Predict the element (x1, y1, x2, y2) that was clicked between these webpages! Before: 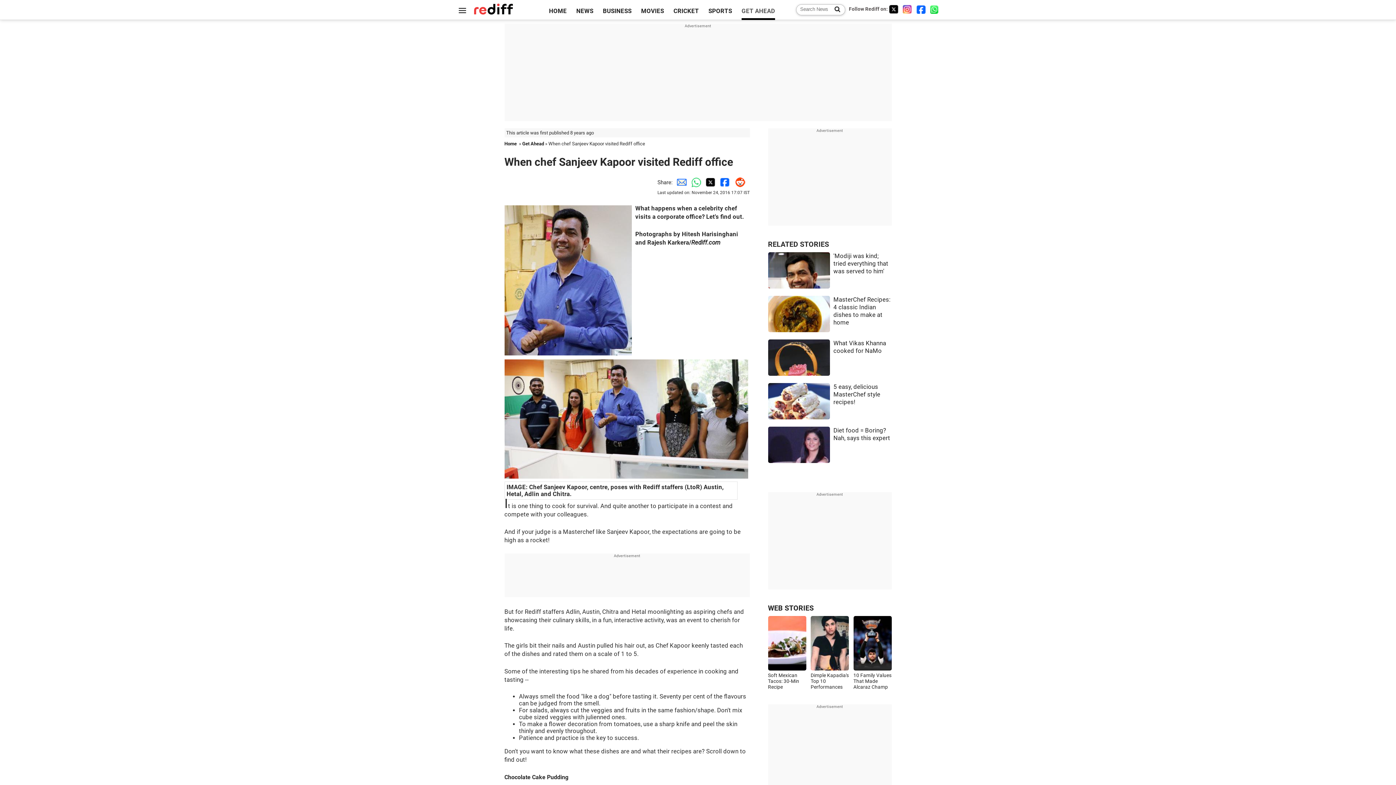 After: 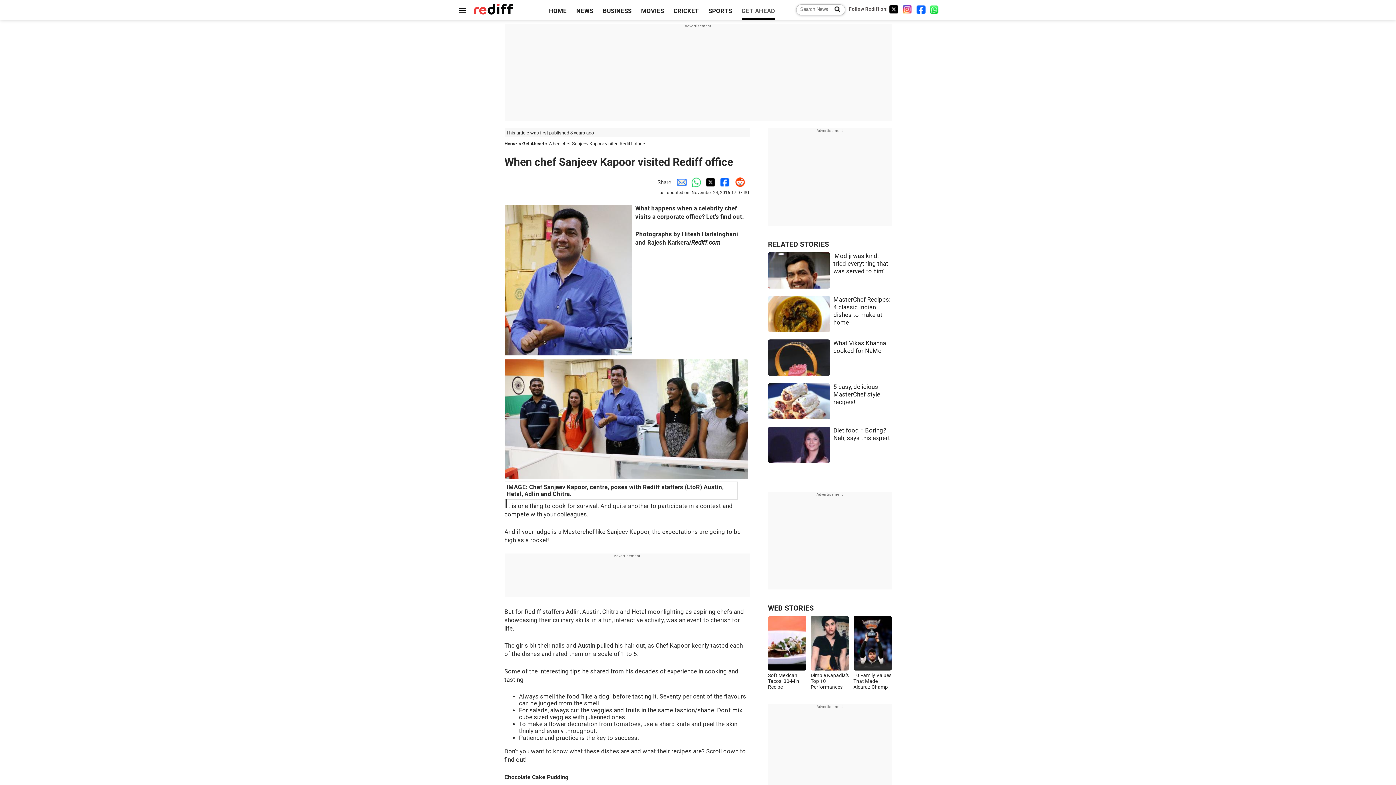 Action: bbox: (716, 179, 731, 185) label: Facebook Share